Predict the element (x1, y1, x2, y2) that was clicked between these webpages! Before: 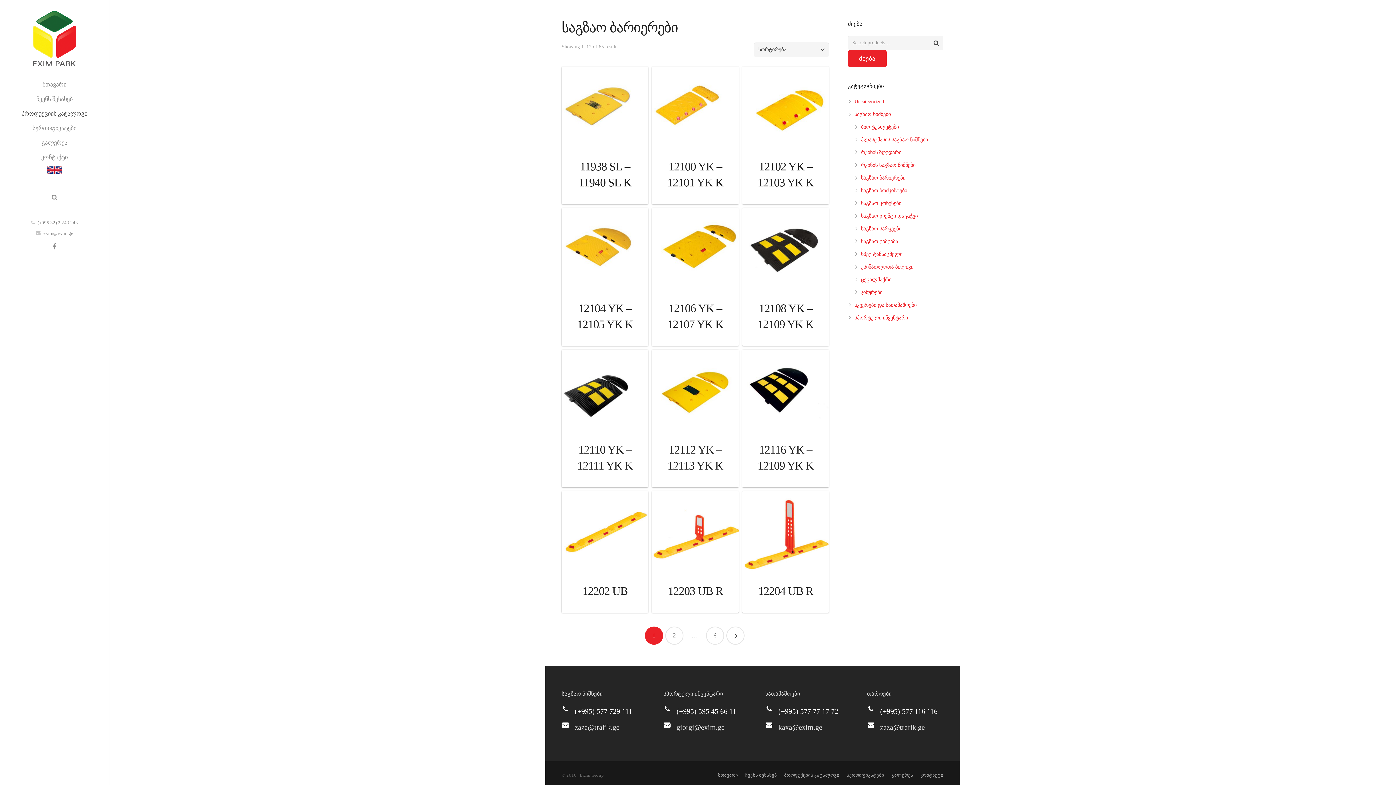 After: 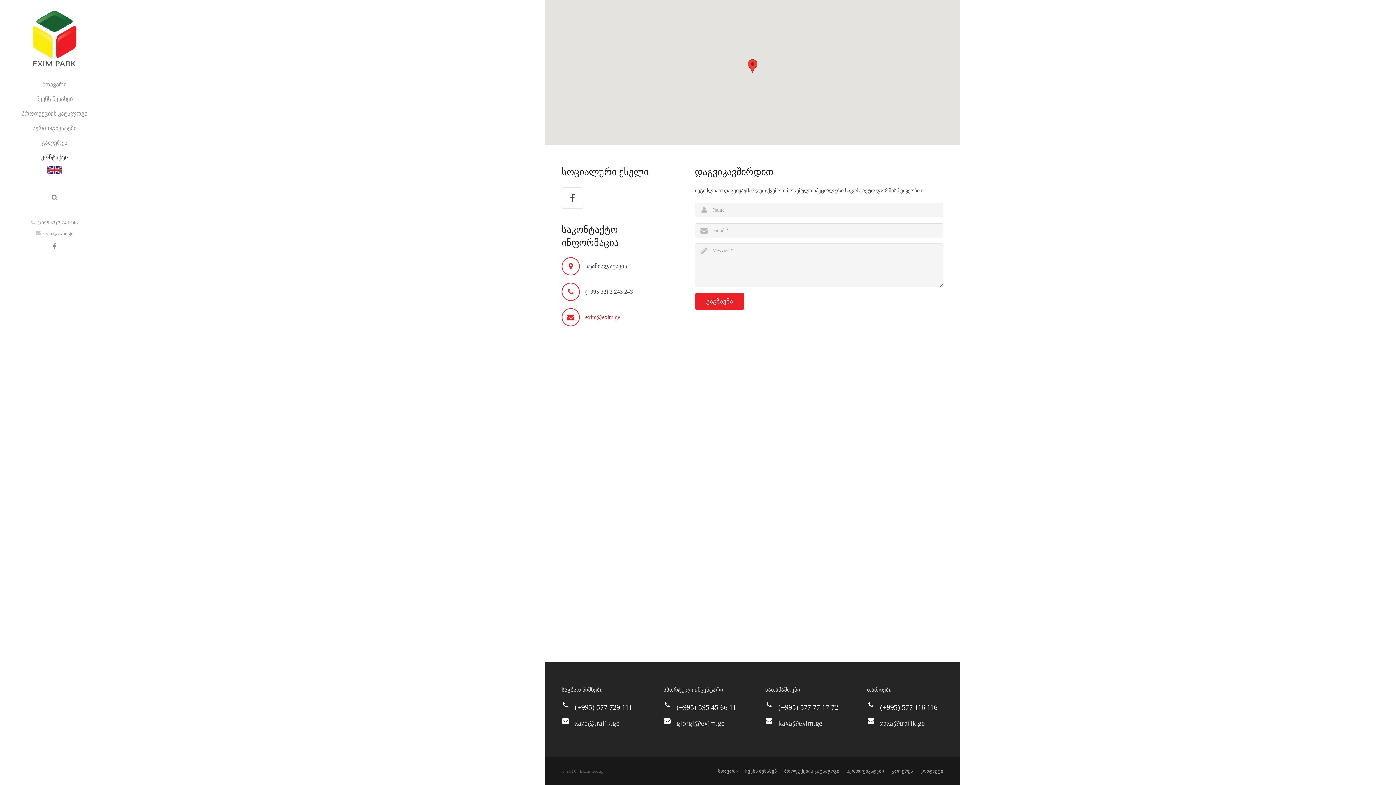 Action: bbox: (920, 773, 943, 778) label: კონტაქტი